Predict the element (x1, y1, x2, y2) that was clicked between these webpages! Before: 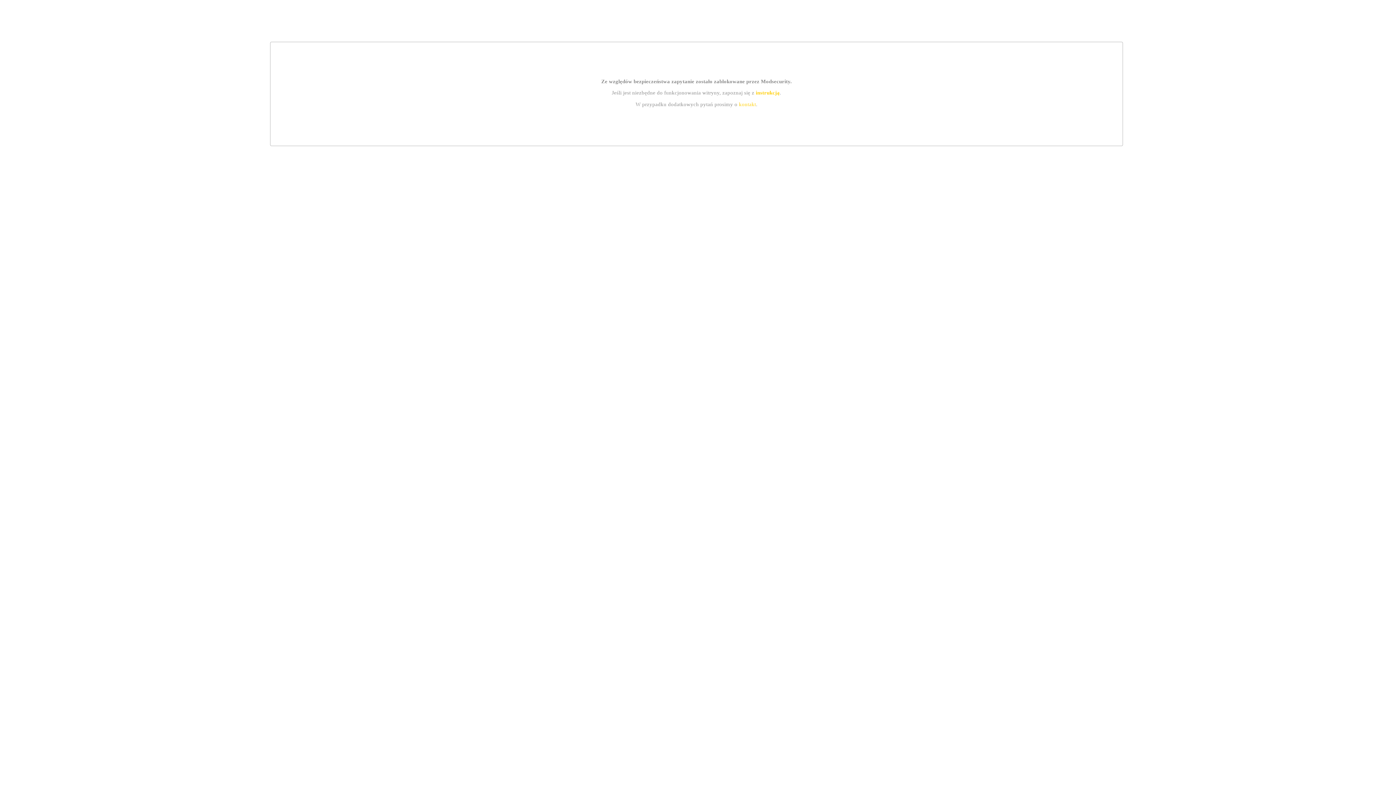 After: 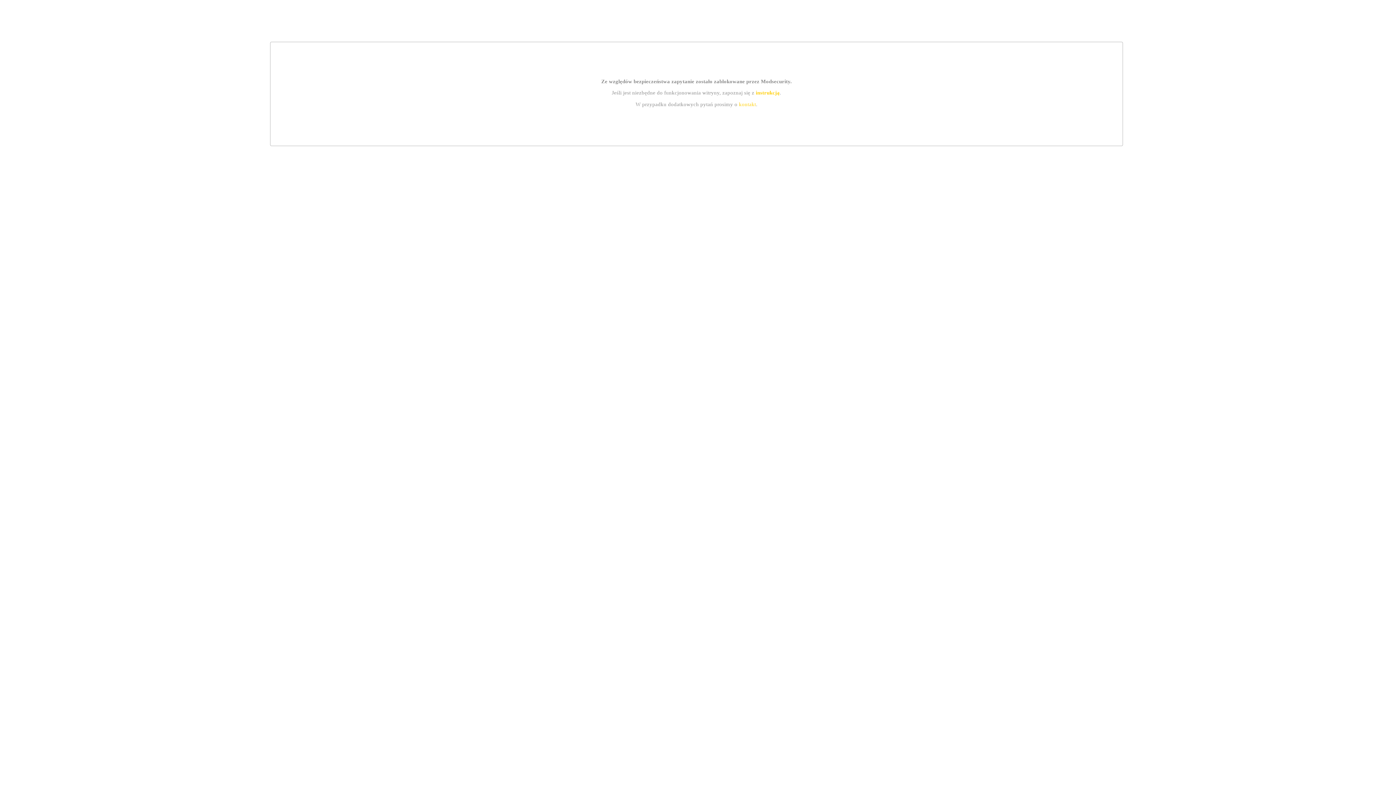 Action: bbox: (755, 89, 779, 95) label: instrukcją